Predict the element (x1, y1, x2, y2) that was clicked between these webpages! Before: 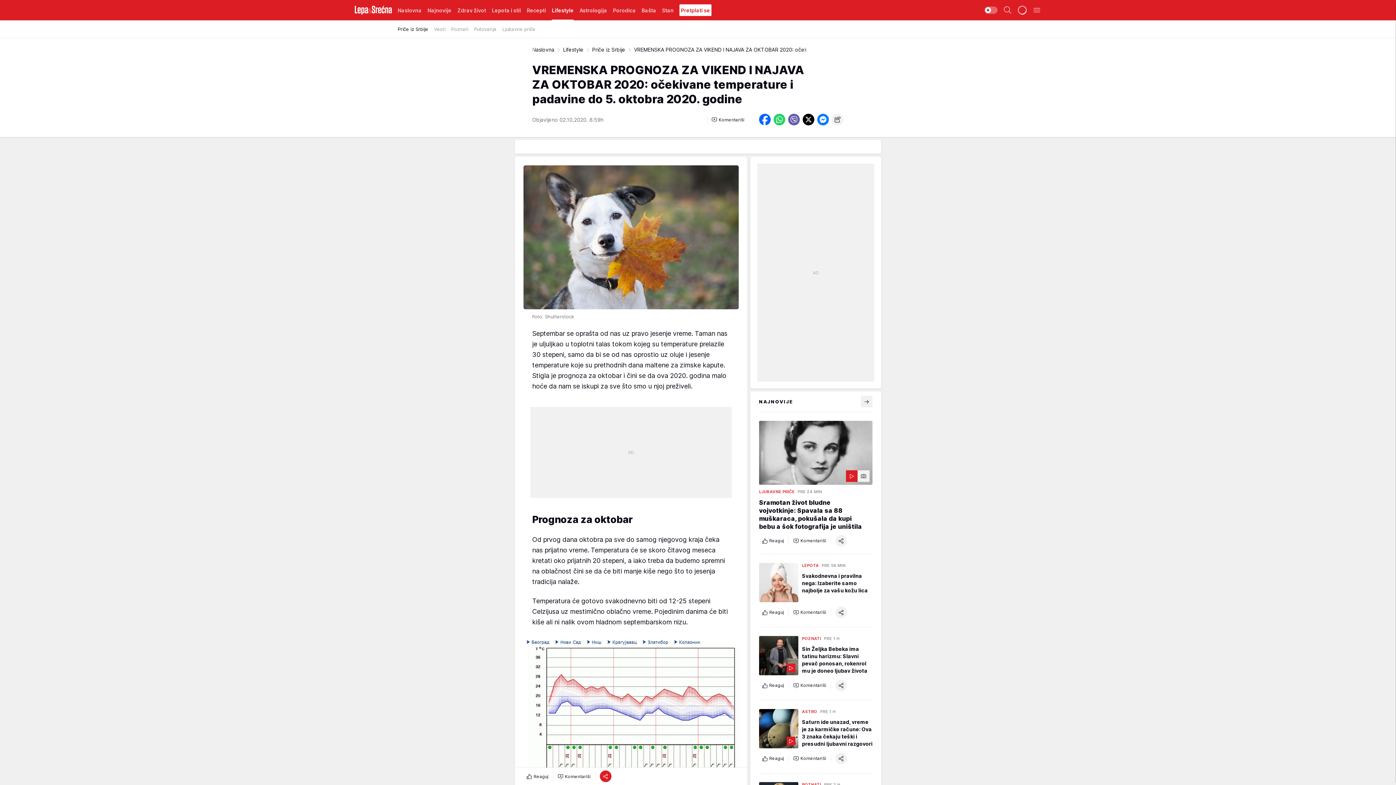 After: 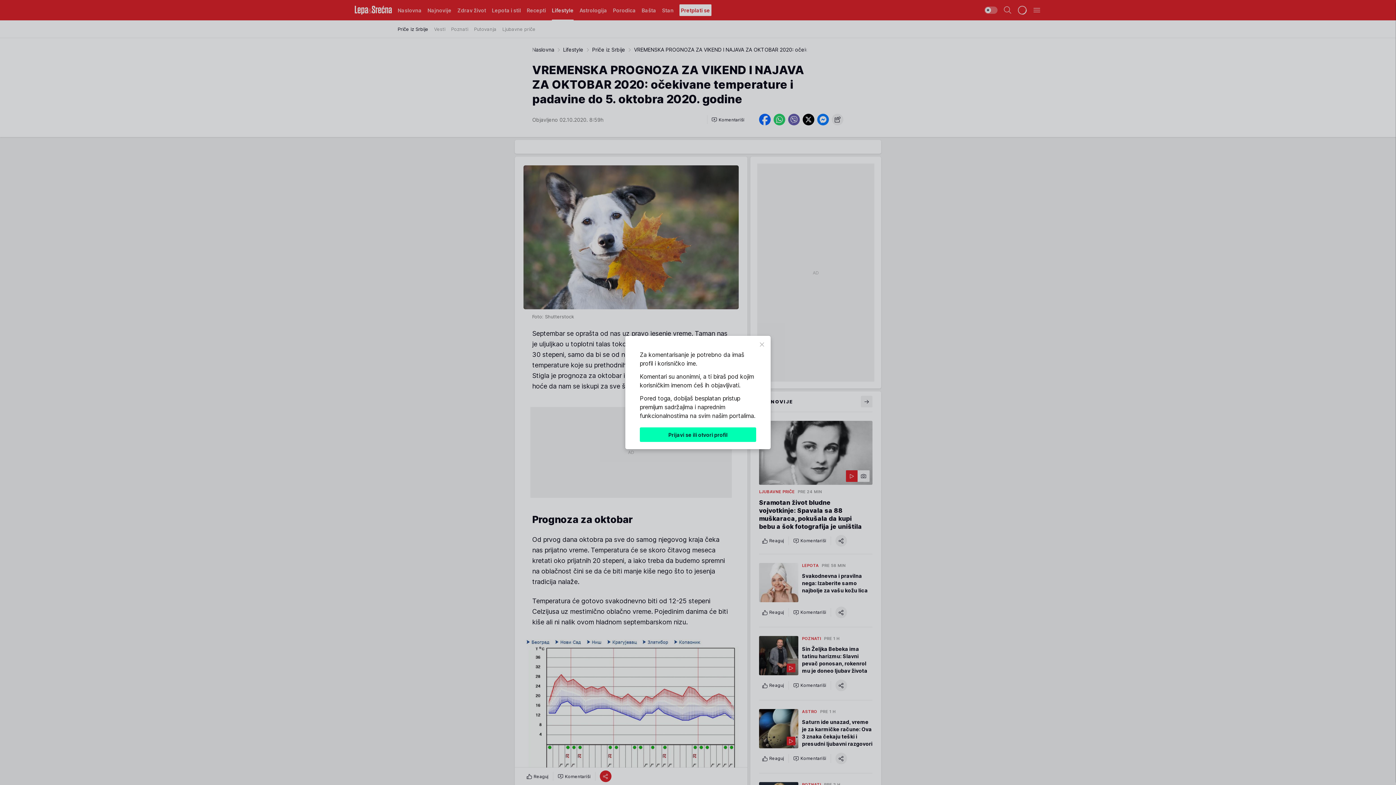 Action: bbox: (790, 606, 829, 618) label: Komentariši